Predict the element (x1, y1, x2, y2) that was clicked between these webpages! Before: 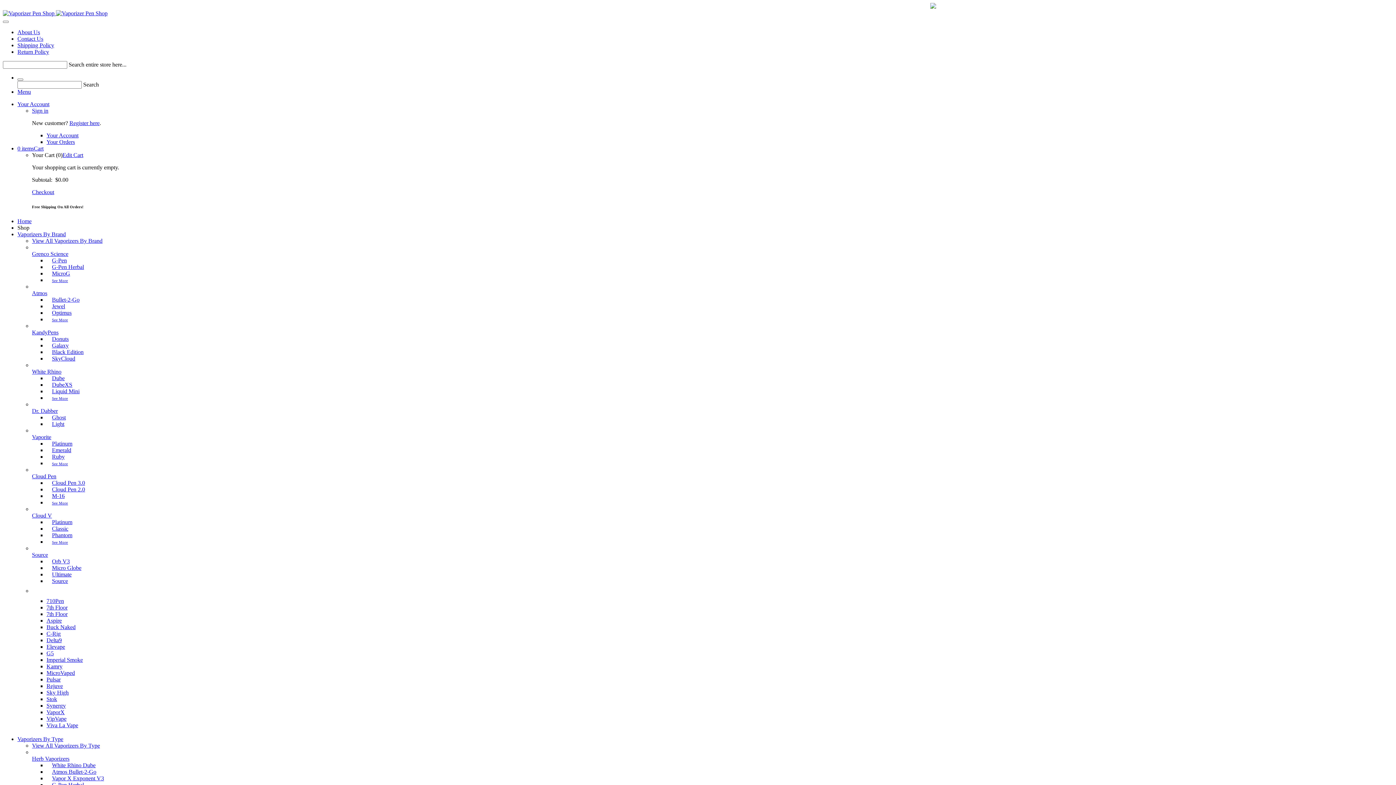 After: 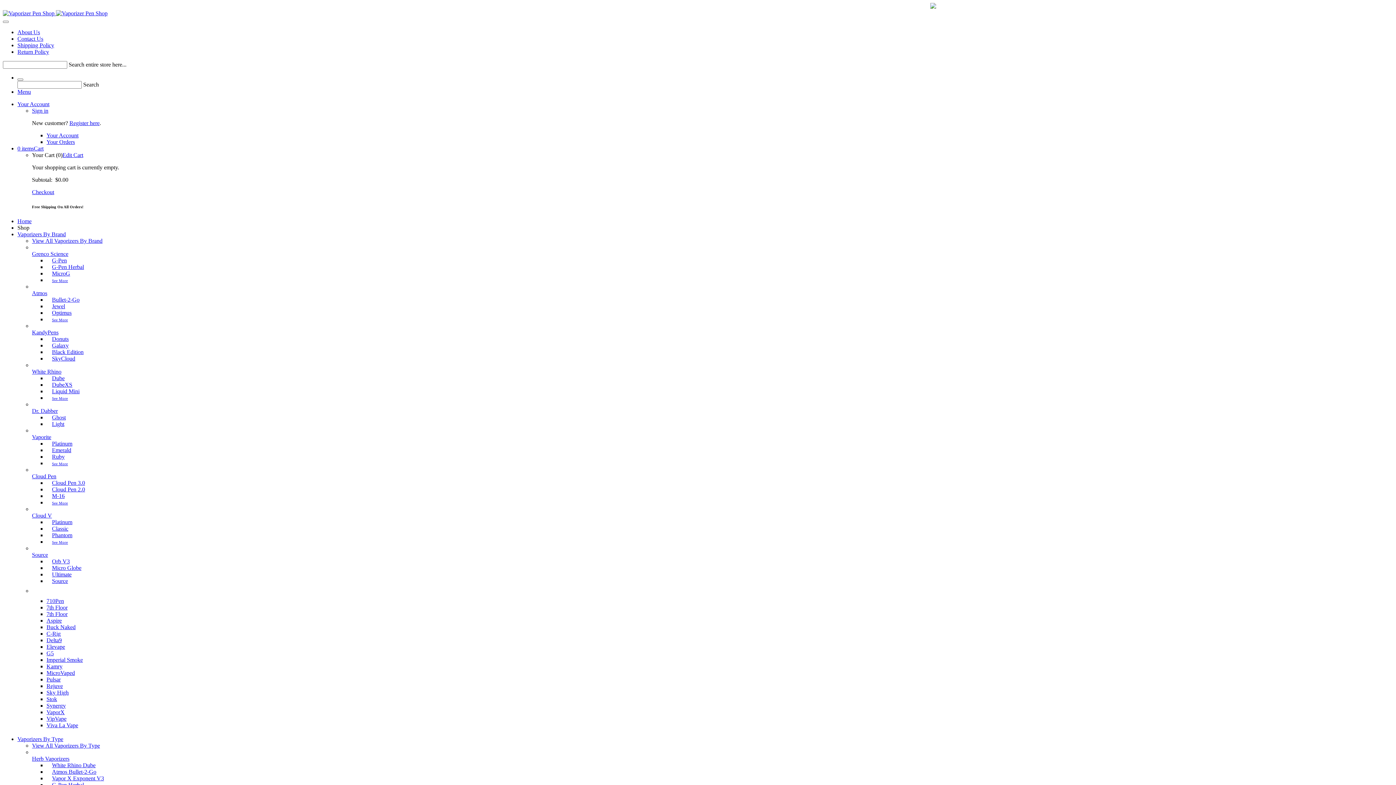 Action: label: Orb V3 bbox: (46, 557, 75, 566)